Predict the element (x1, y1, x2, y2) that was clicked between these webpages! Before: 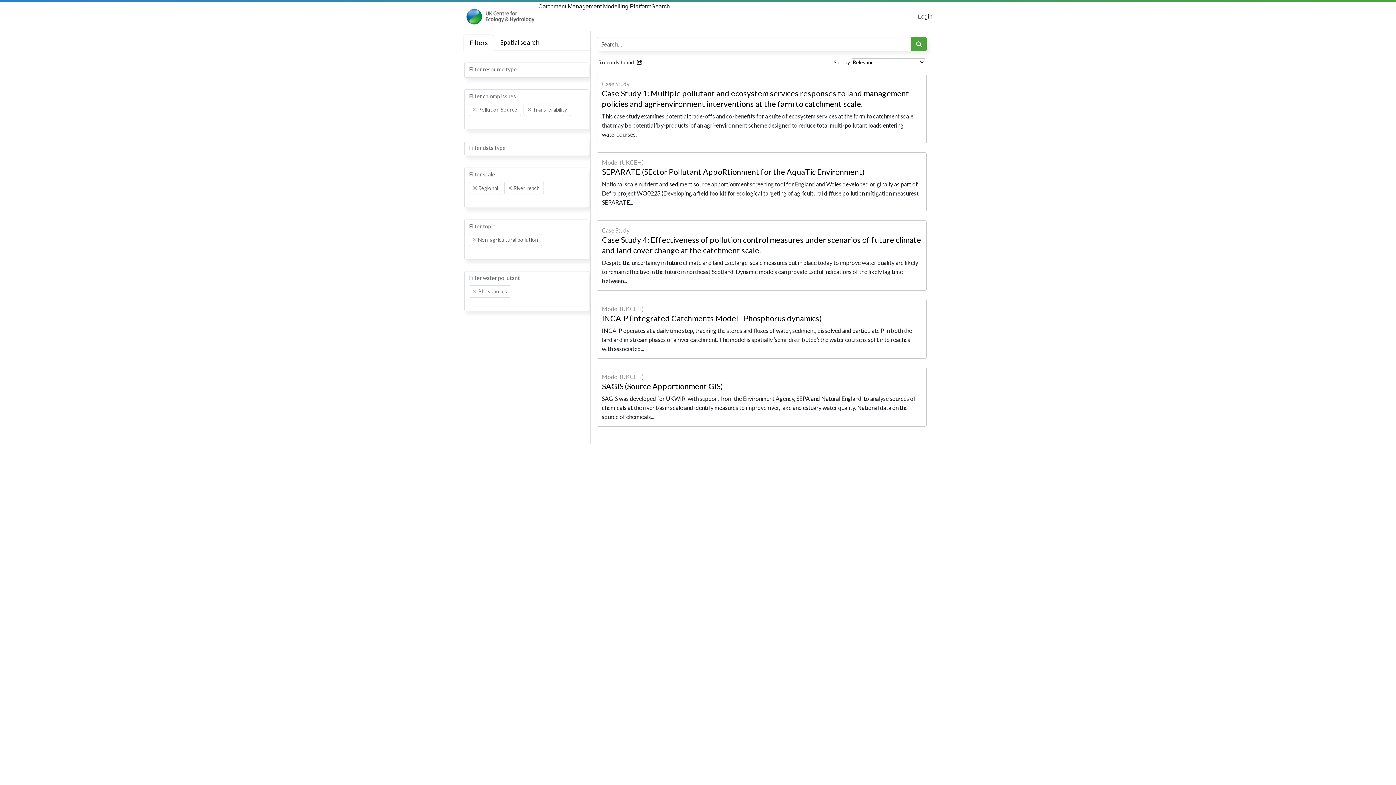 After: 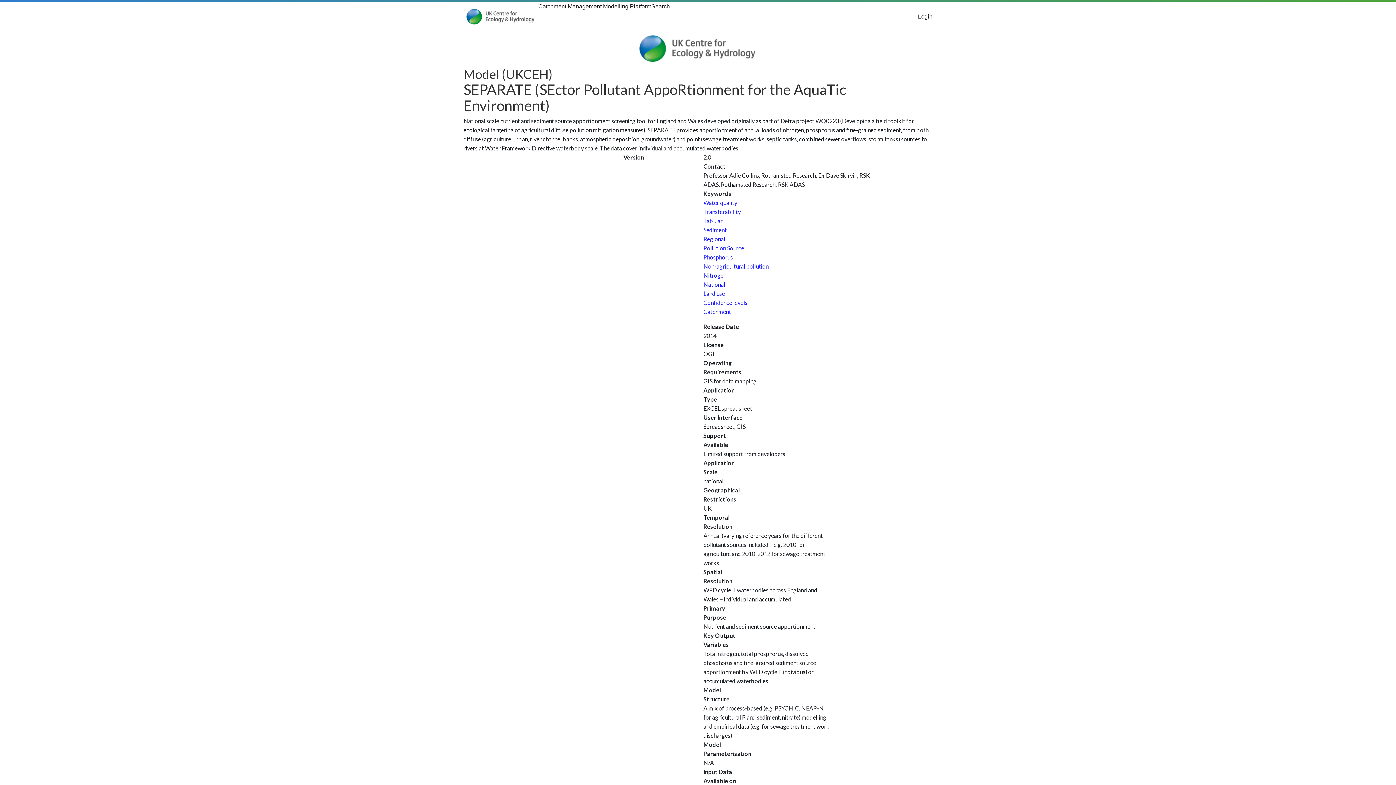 Action: bbox: (596, 152, 926, 212) label: Model (UKCEH)
SEPARATE (SEctor Pollutant AppoRtionment for the AquaTic Environment)
National scale nutrient and sediment source apportionment screening tool for England and Wales developed originally as part of Defra project WQ0223 (Developing a field toolkit for ecological targeting of agricultural diffuse pollution mitigation measures). SEPARATE...